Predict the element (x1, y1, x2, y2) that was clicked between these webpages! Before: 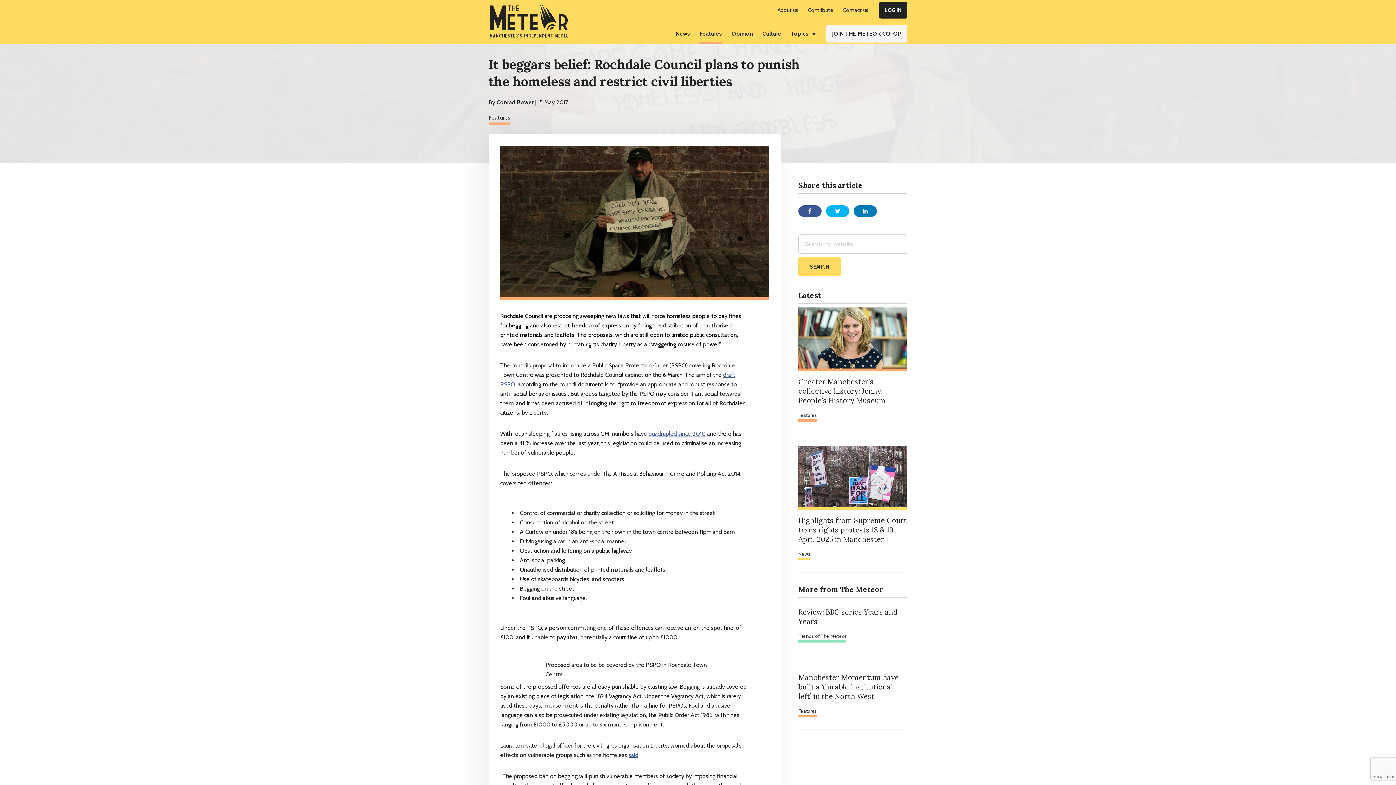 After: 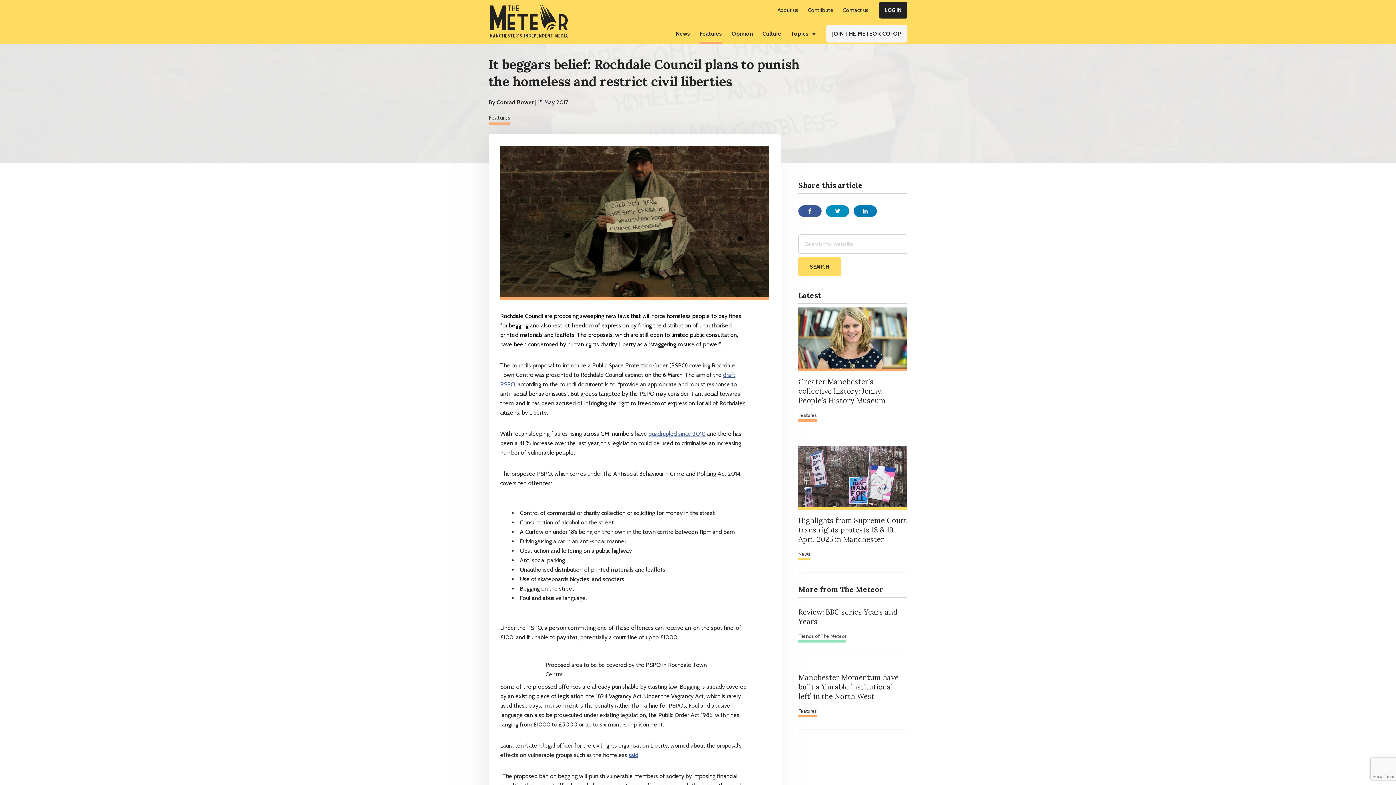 Action: bbox: (826, 205, 849, 217)